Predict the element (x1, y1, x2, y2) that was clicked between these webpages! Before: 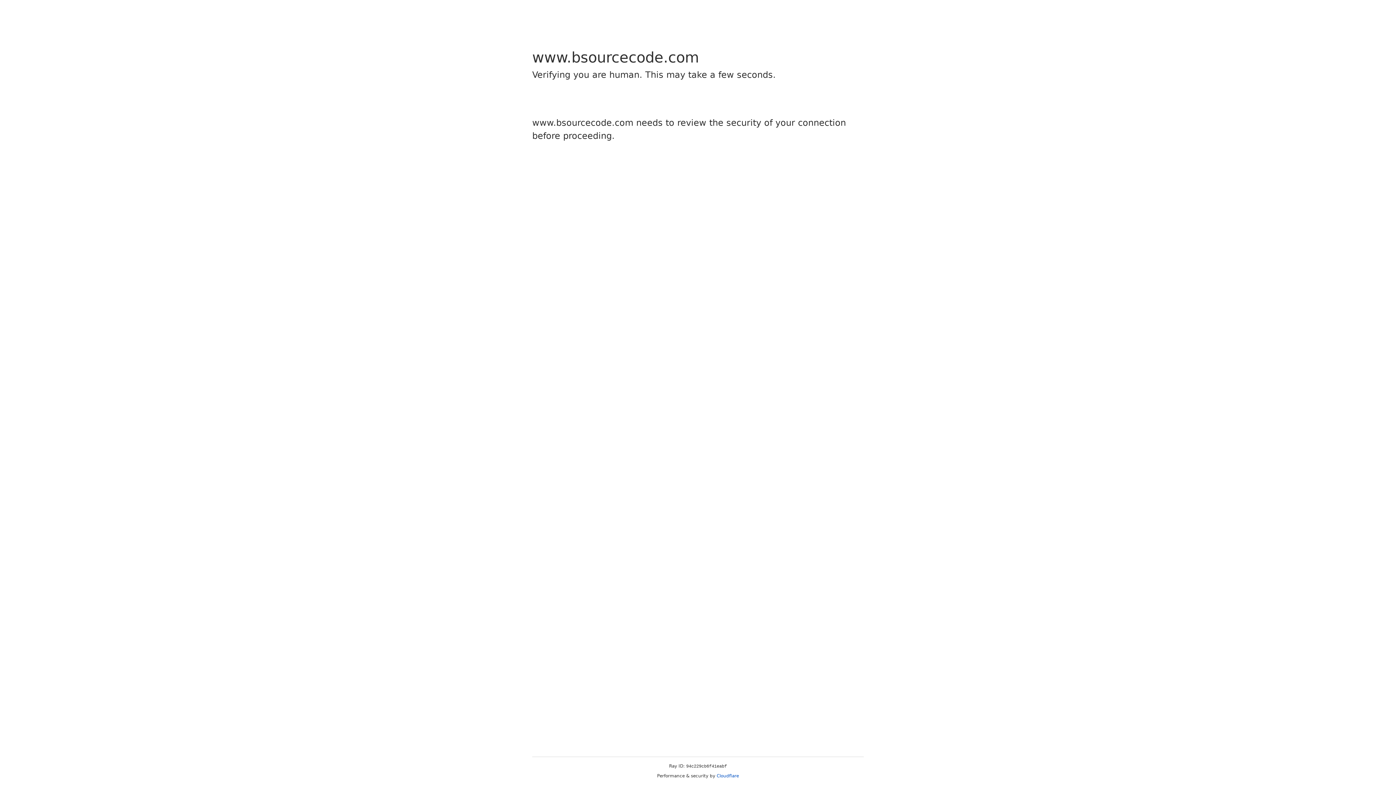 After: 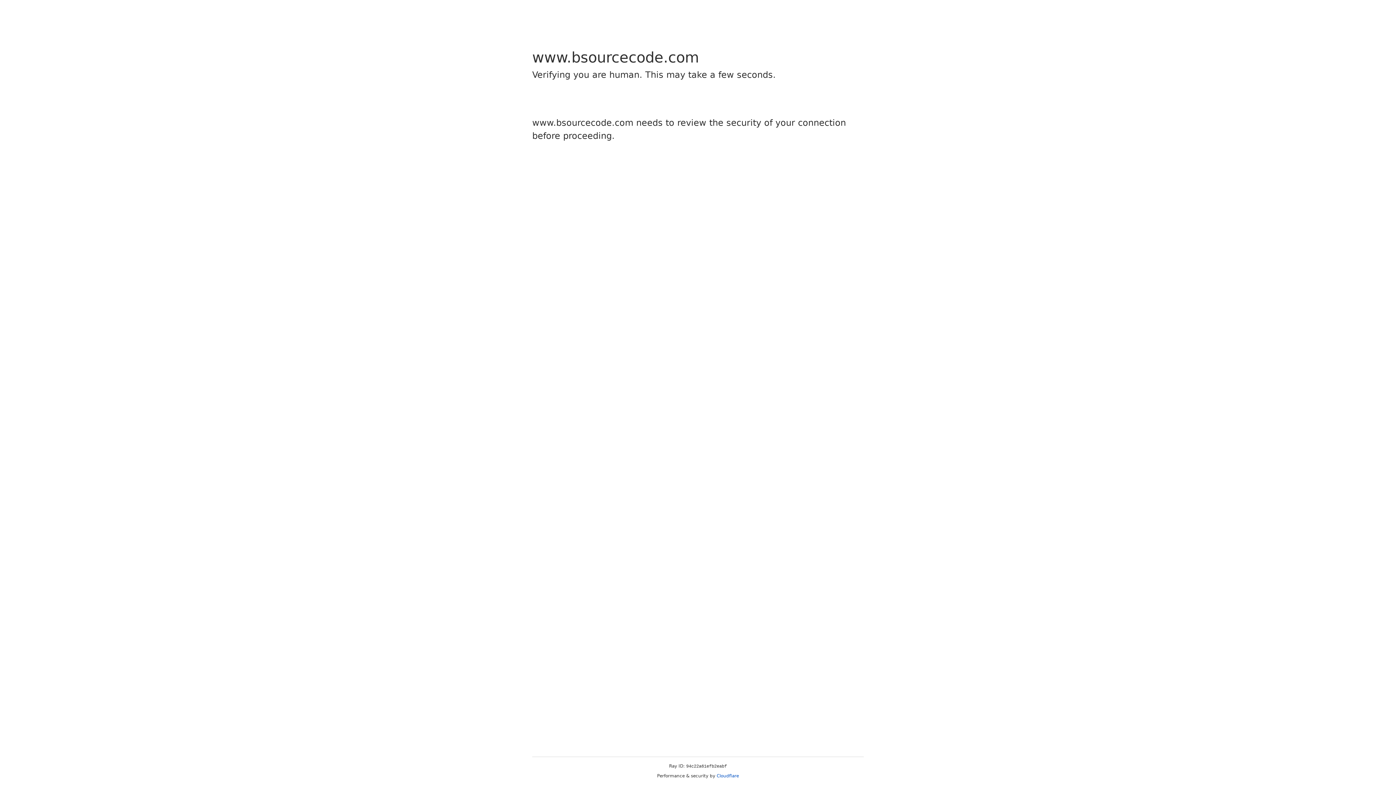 Action: bbox: (716, 773, 739, 778) label: Cloudflare